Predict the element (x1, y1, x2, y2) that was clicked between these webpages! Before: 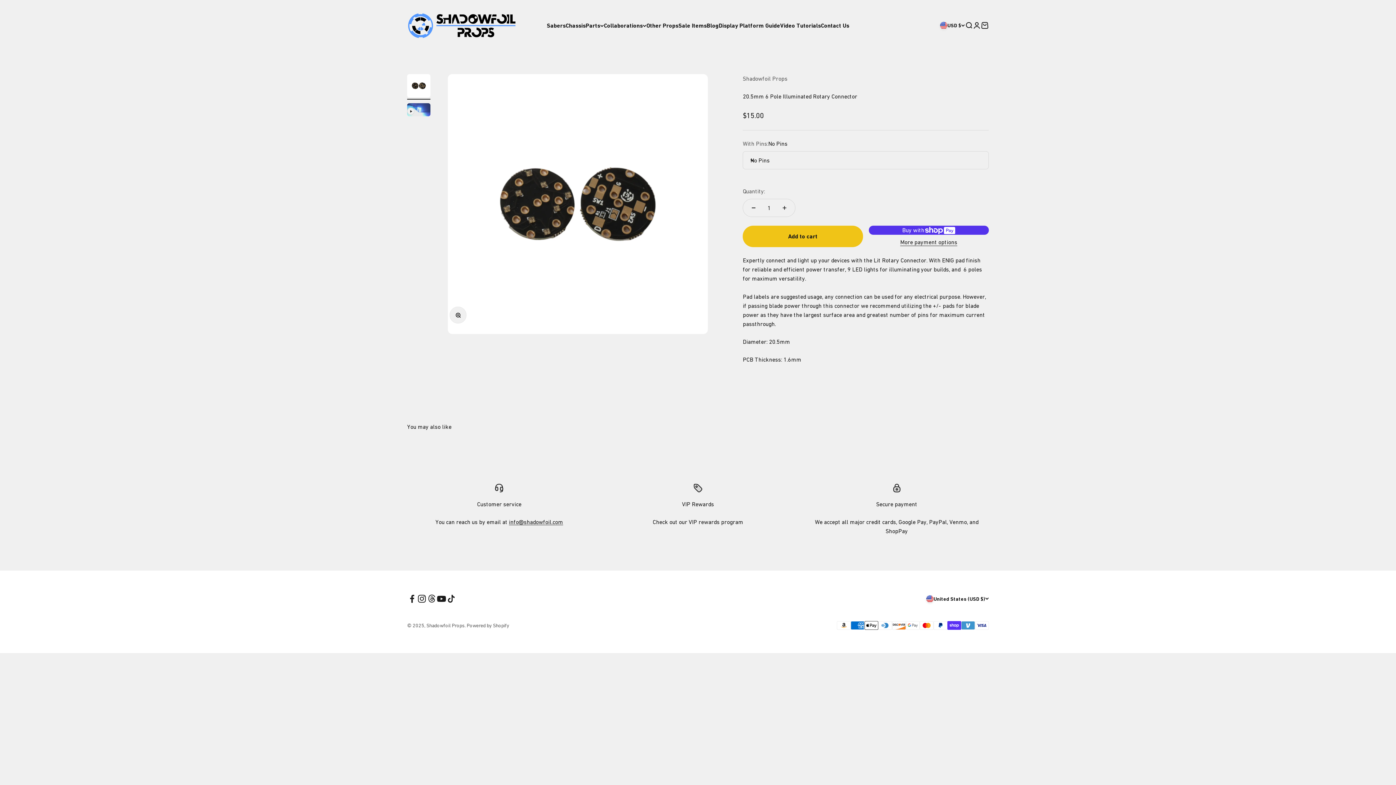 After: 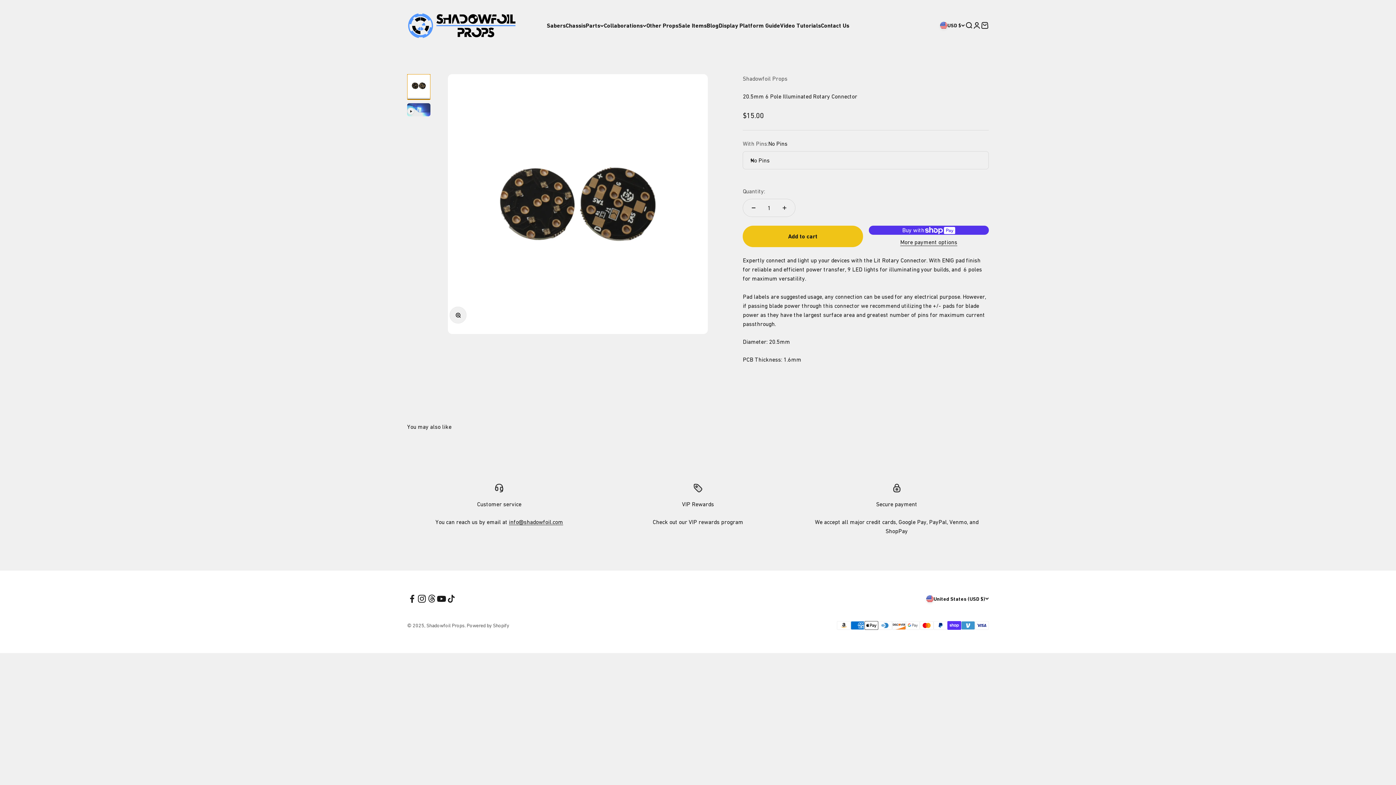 Action: label: Go to item 1 bbox: (407, 74, 430, 99)